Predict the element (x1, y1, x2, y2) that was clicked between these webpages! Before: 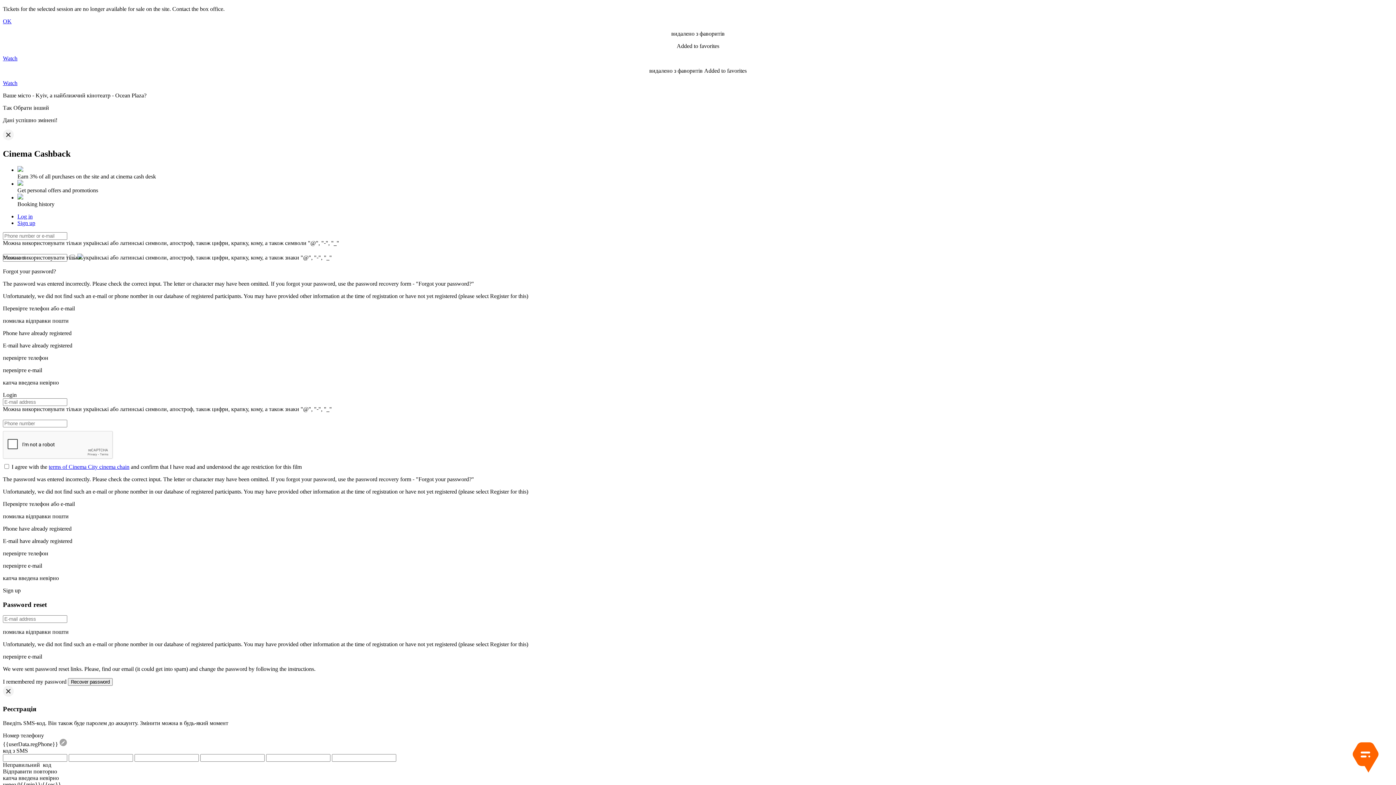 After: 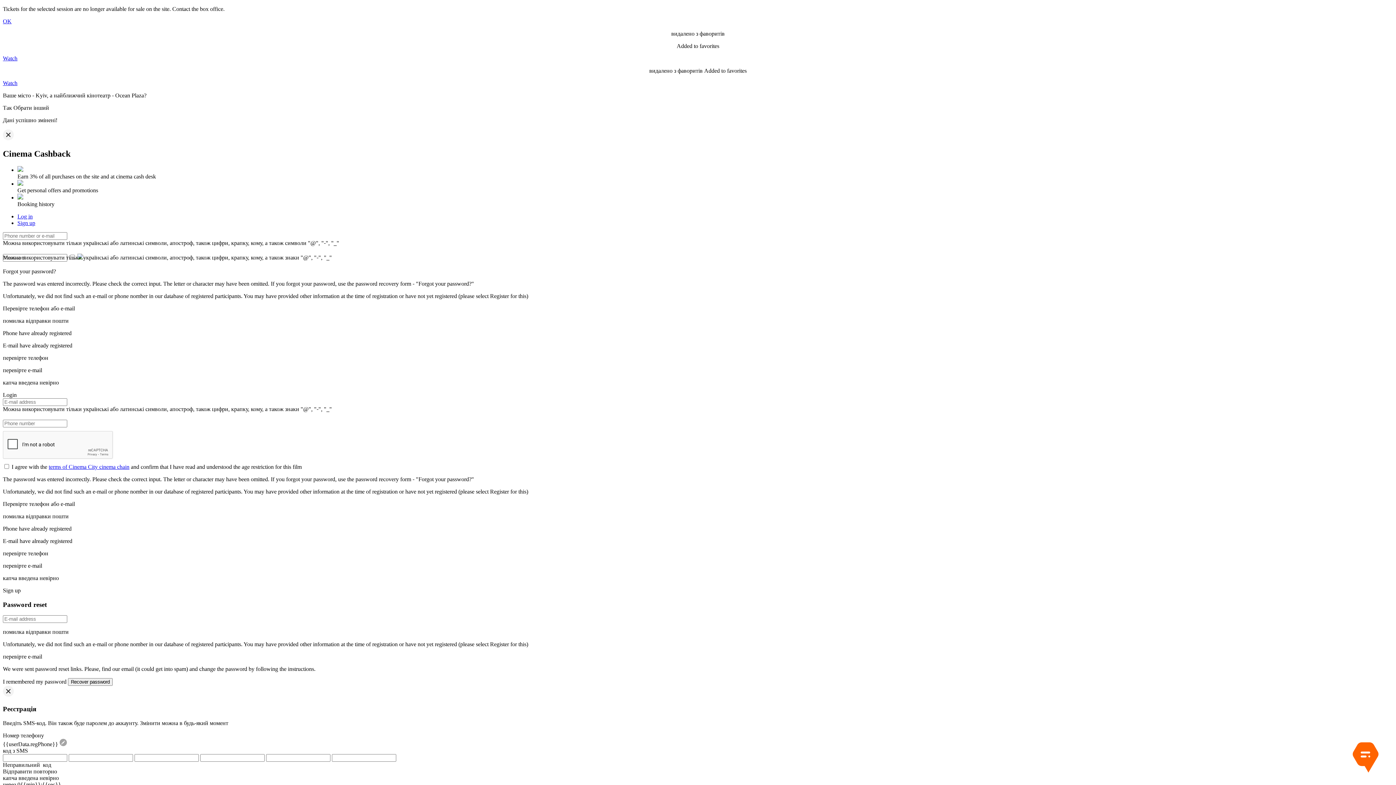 Action: bbox: (13, 104, 49, 110) label: Обрати інший